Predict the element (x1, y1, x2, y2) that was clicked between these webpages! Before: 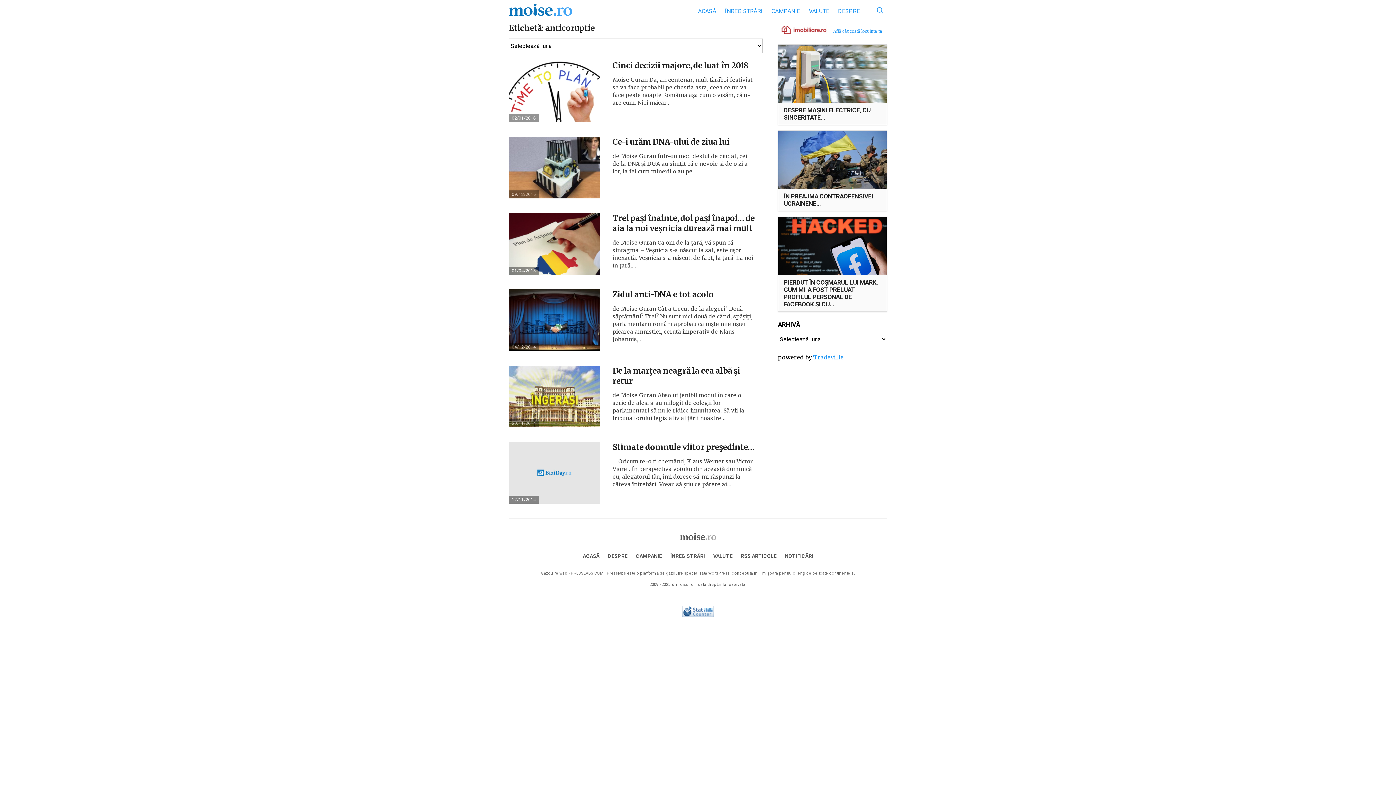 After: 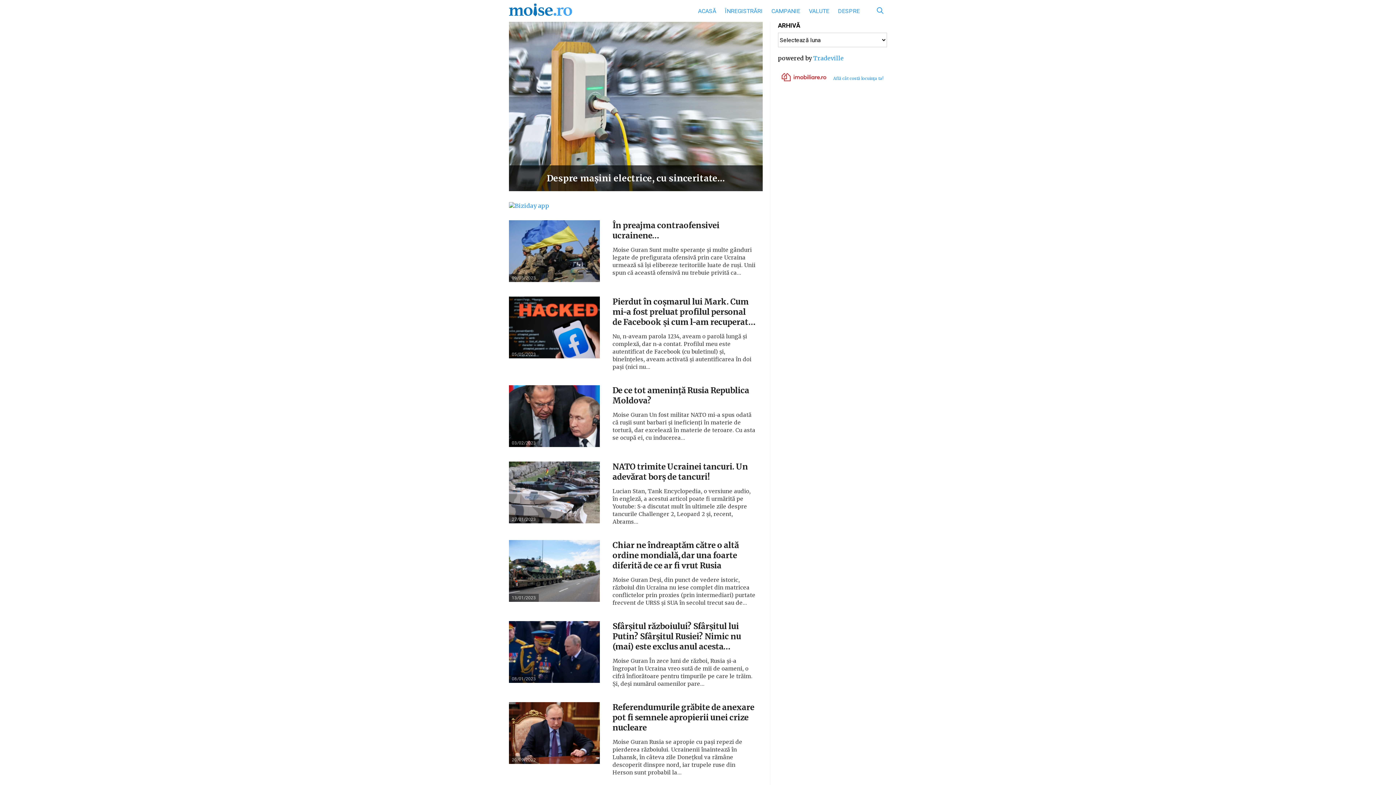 Action: label: ACASĂ bbox: (698, 7, 716, 14)